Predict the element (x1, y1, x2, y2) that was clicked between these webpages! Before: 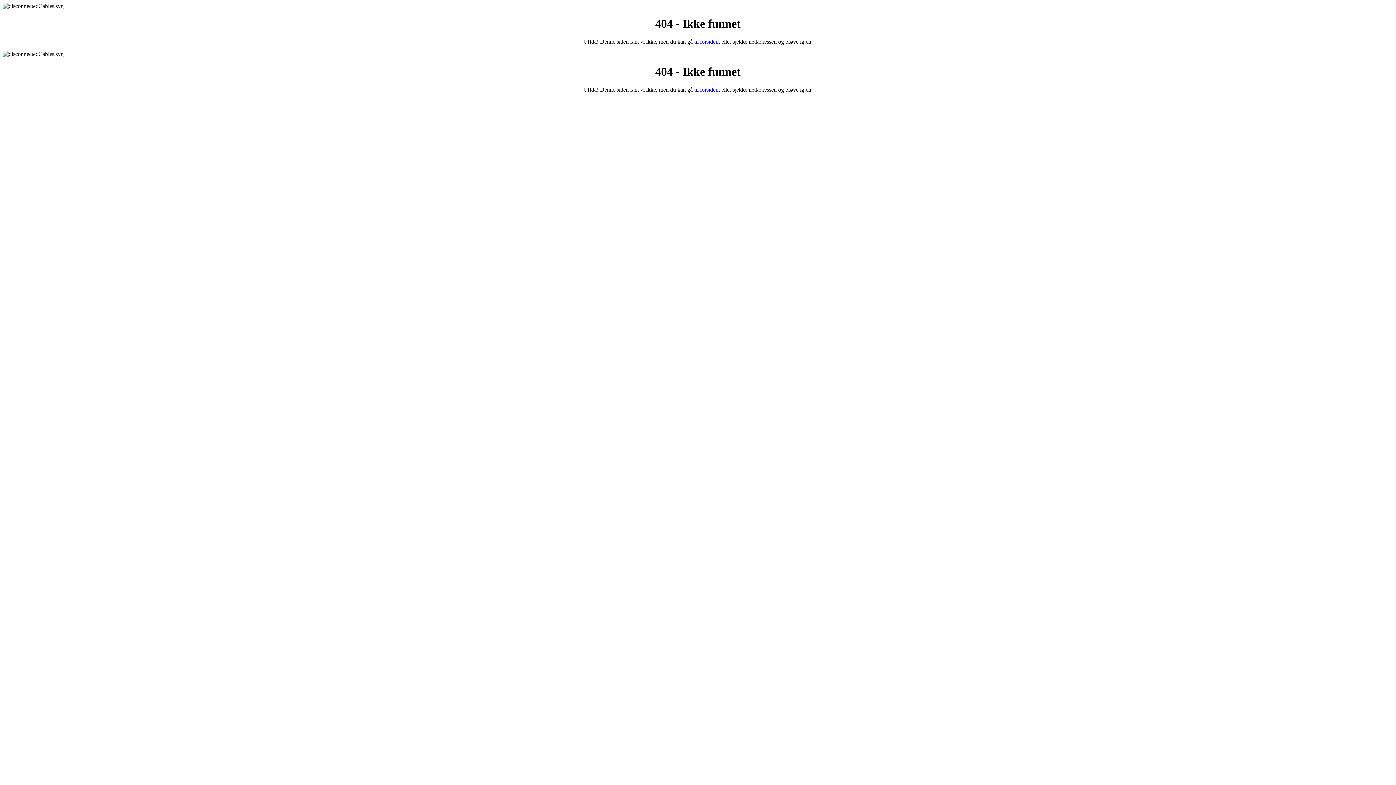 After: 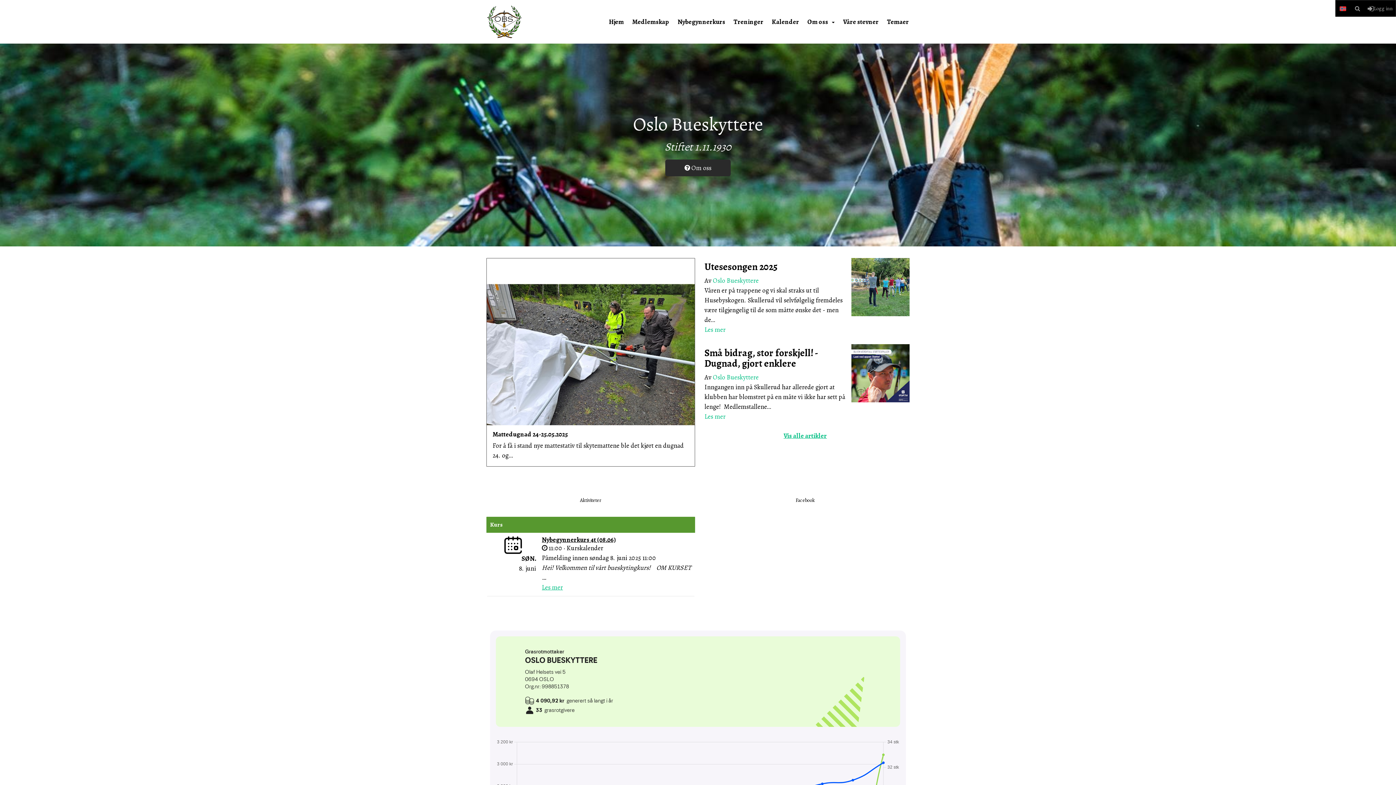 Action: label: til forsiden bbox: (694, 86, 718, 92)